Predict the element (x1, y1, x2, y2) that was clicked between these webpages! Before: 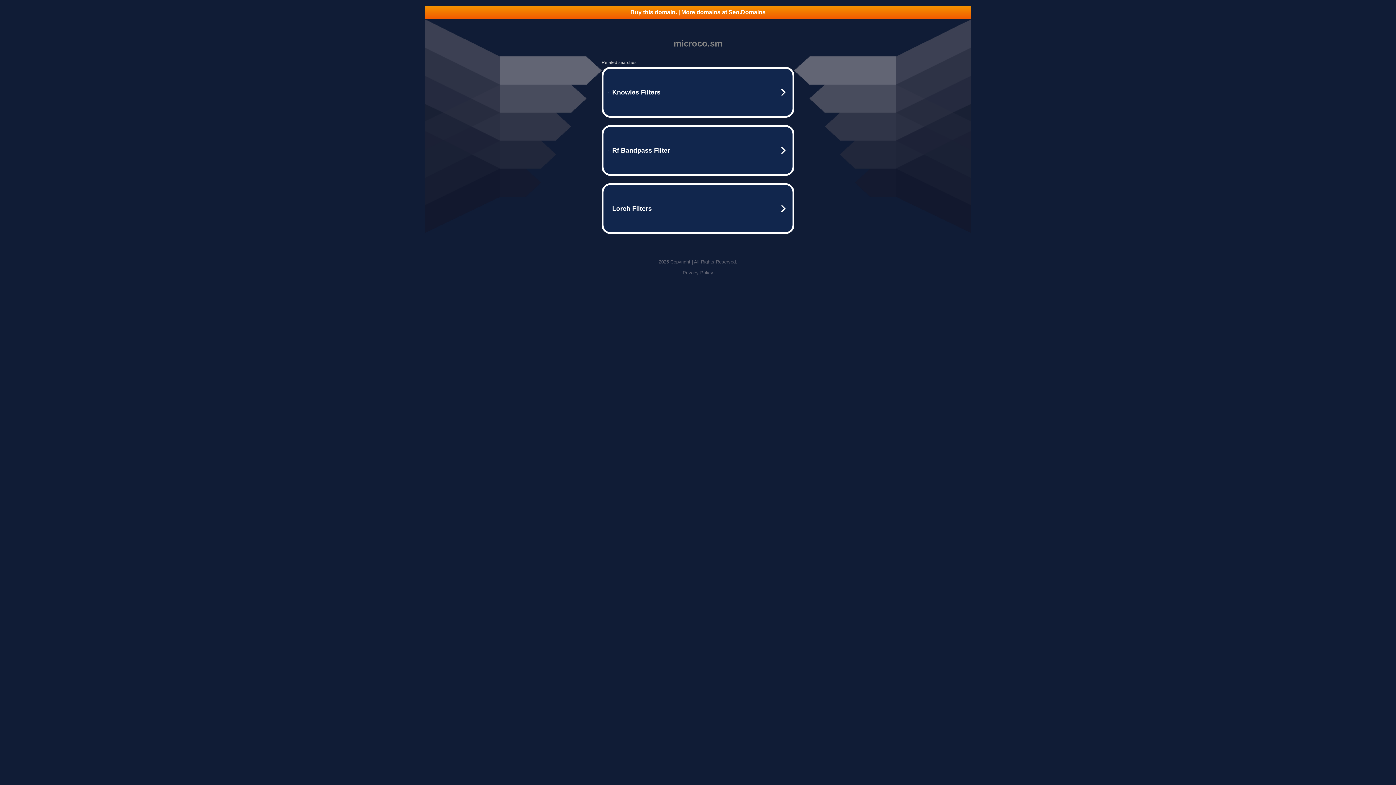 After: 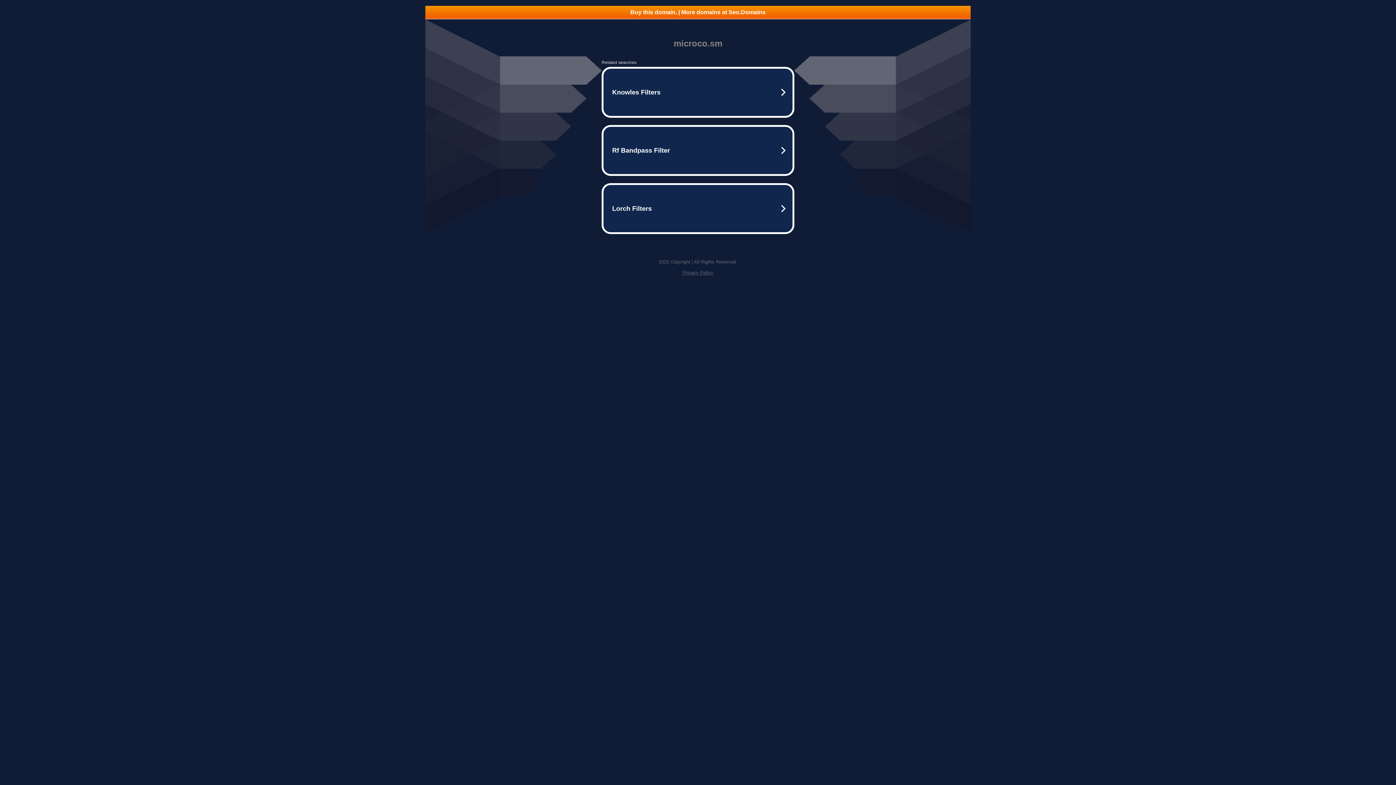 Action: label: Buy this domain. | More domains at Seo.Domains bbox: (425, 5, 970, 18)